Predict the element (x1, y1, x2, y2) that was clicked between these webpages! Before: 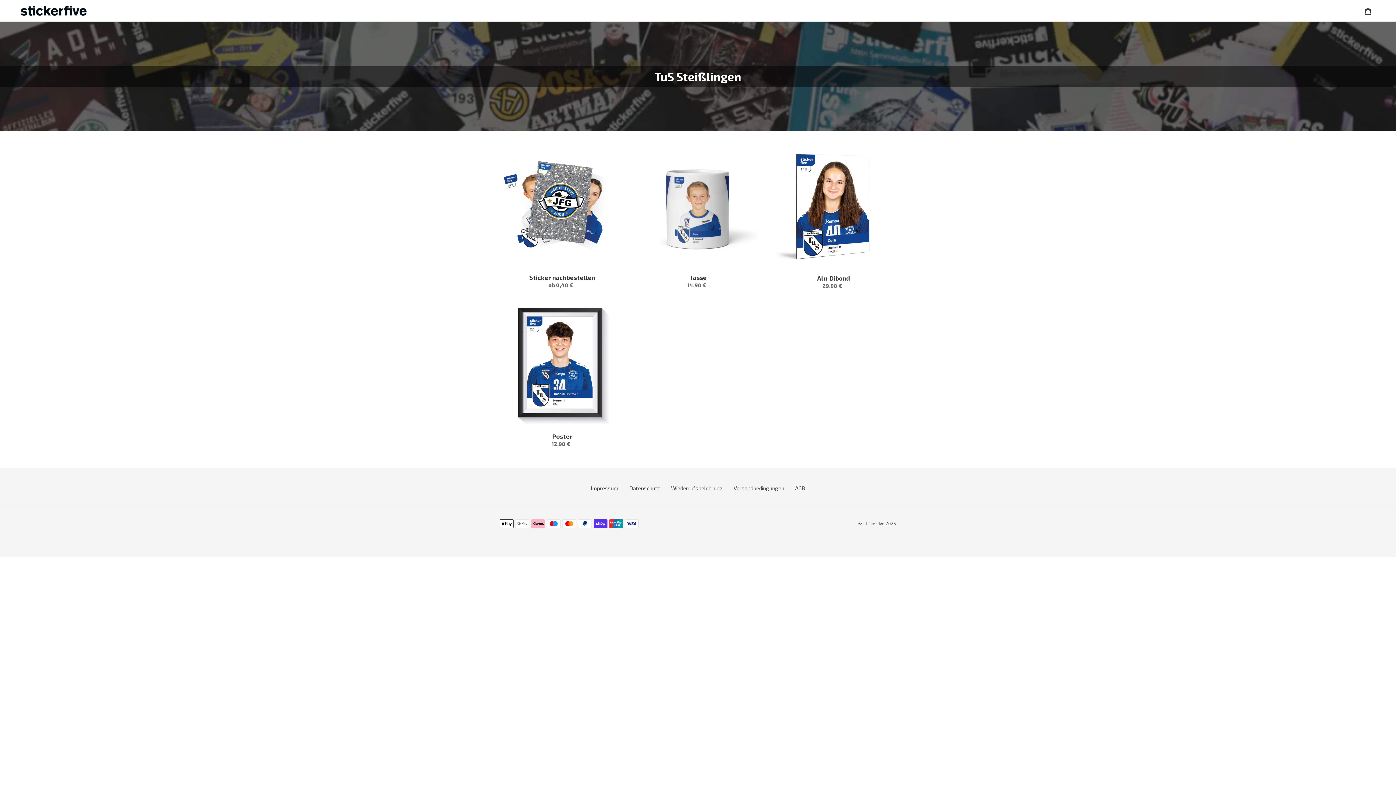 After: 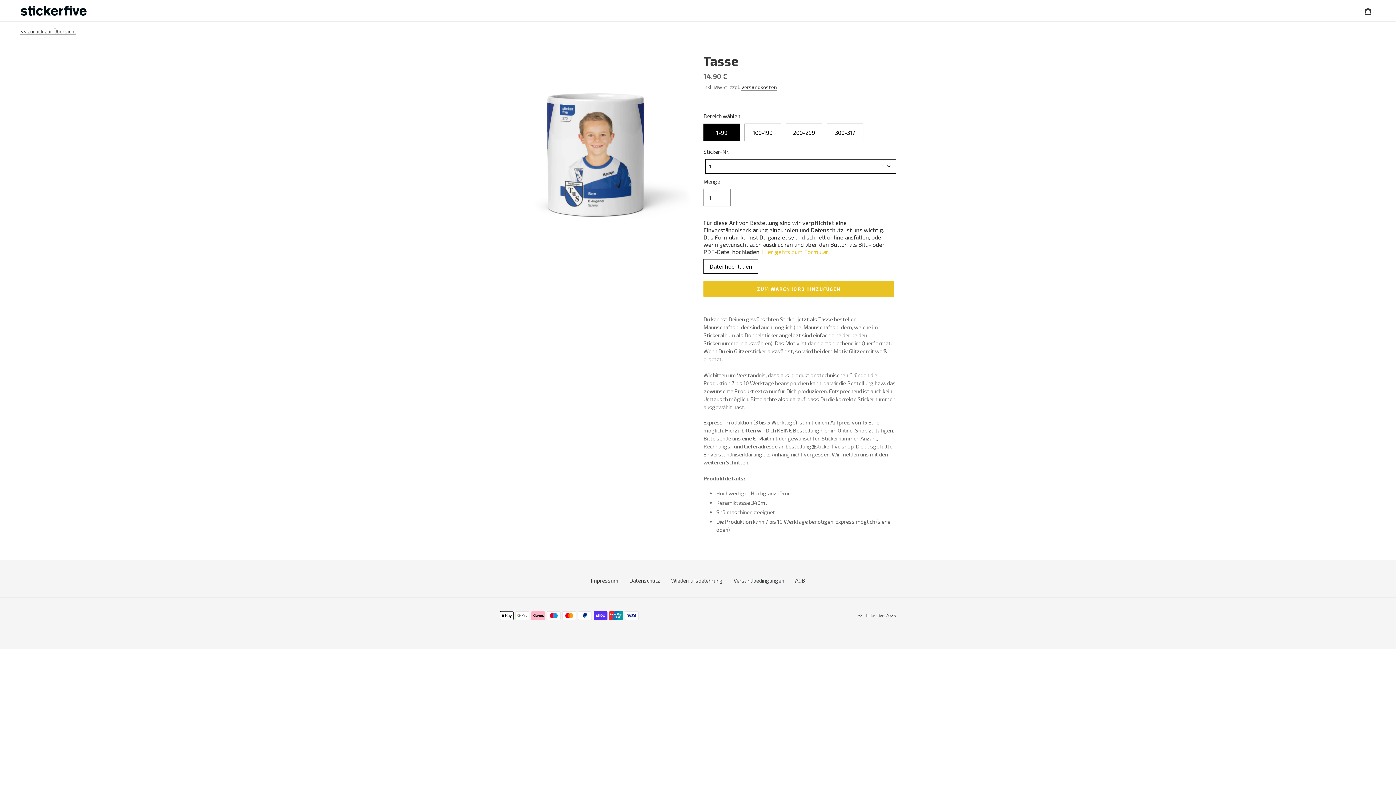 Action: bbox: (635, 143, 760, 289) label: Tasse